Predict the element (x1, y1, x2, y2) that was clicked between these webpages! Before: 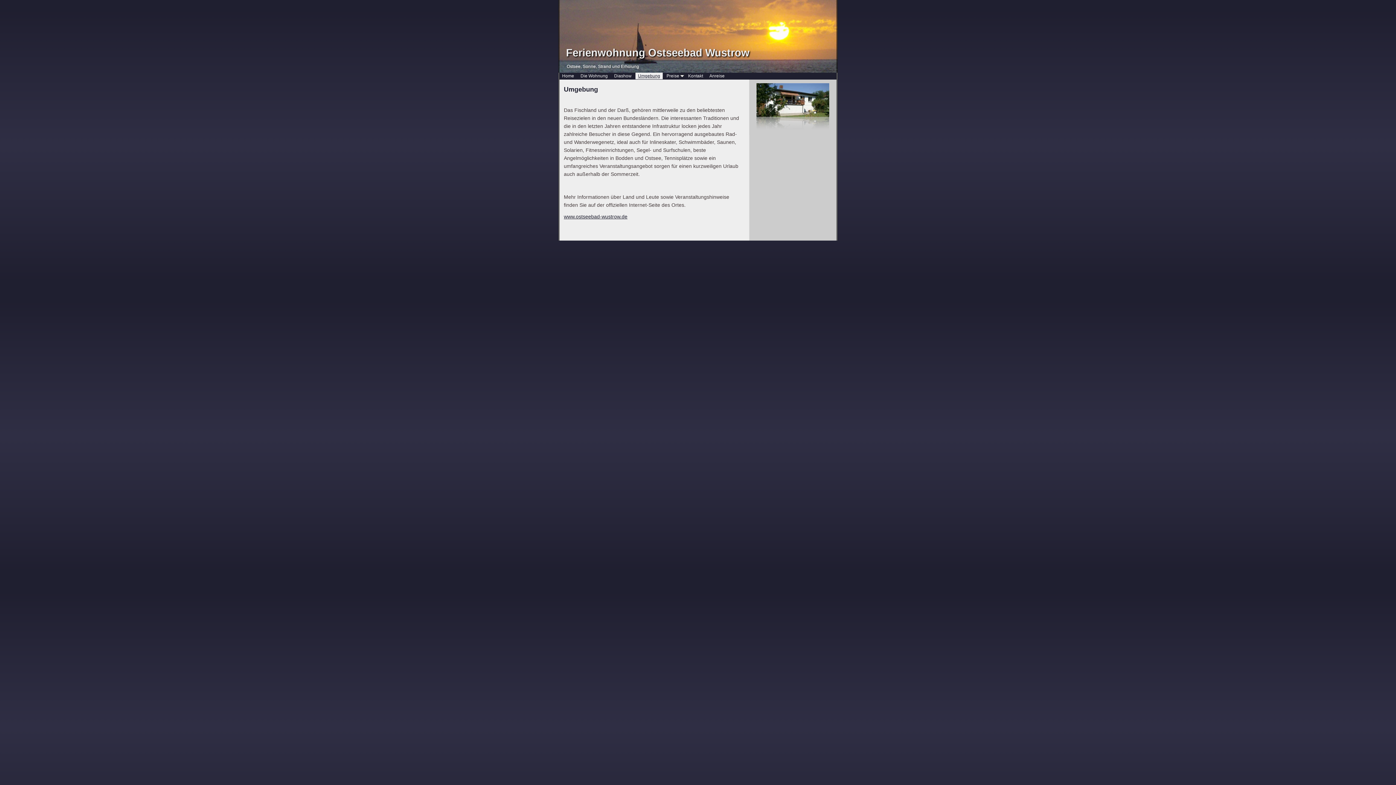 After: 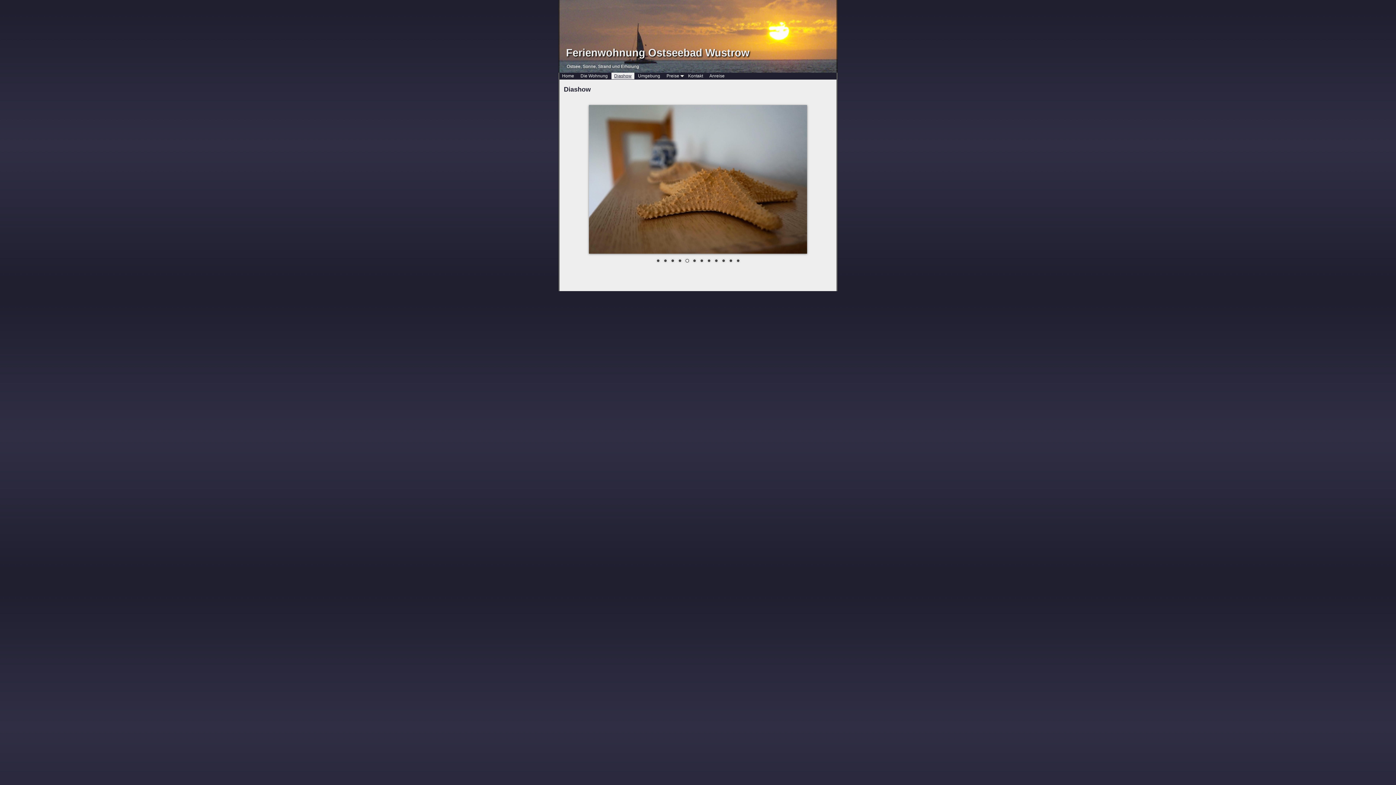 Action: bbox: (611, 73, 634, 78) label: Diashow